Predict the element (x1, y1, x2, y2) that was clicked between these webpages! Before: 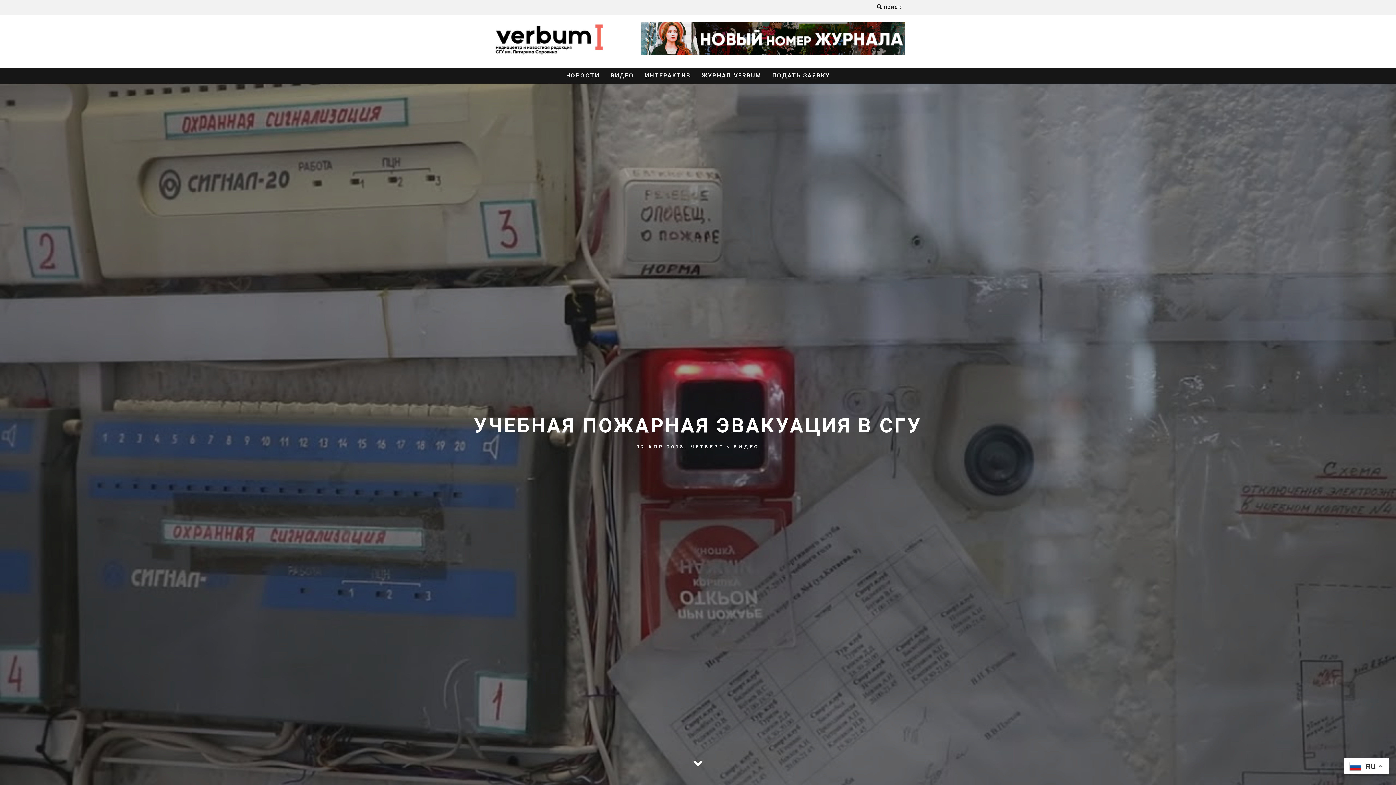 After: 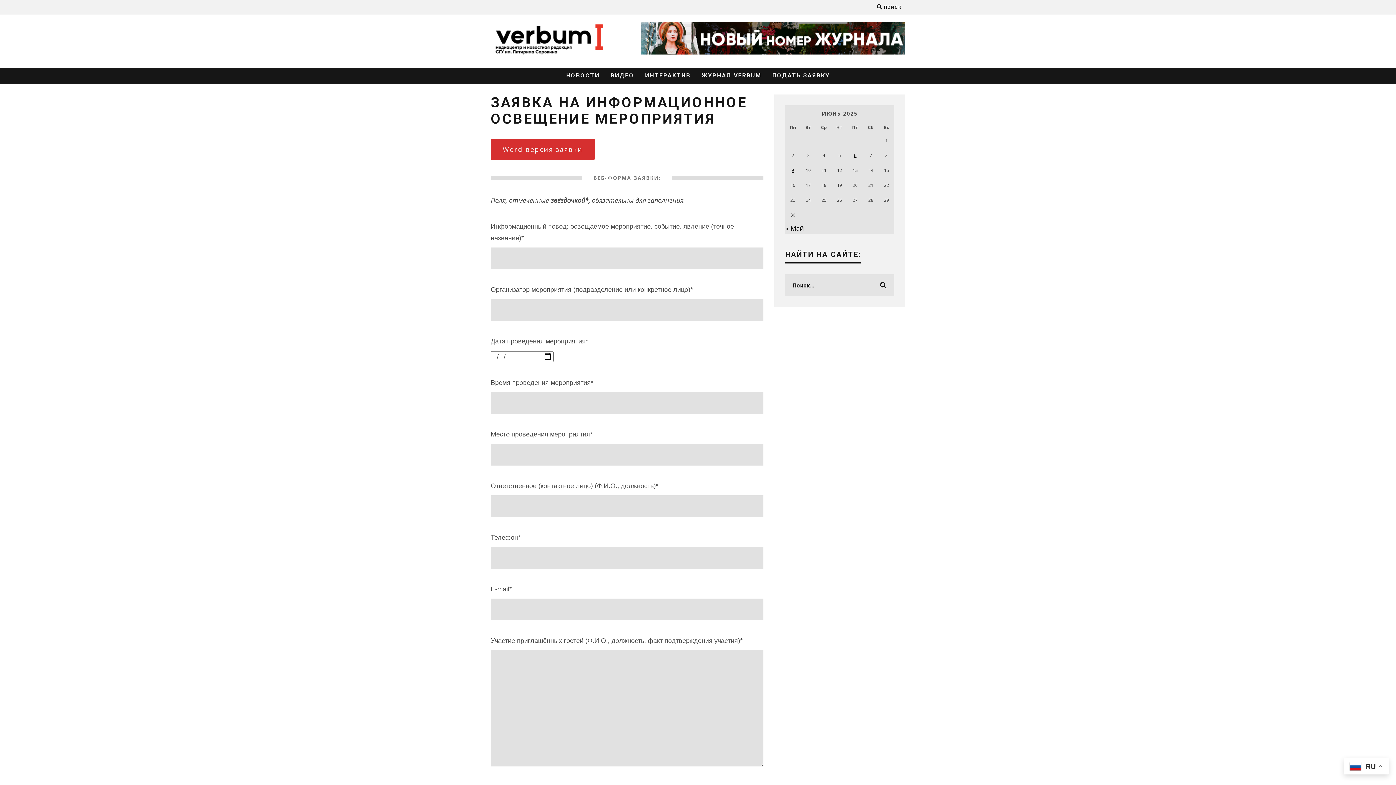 Action: bbox: (768, 67, 834, 83) label: ПОДАТЬ ЗАЯВКУ